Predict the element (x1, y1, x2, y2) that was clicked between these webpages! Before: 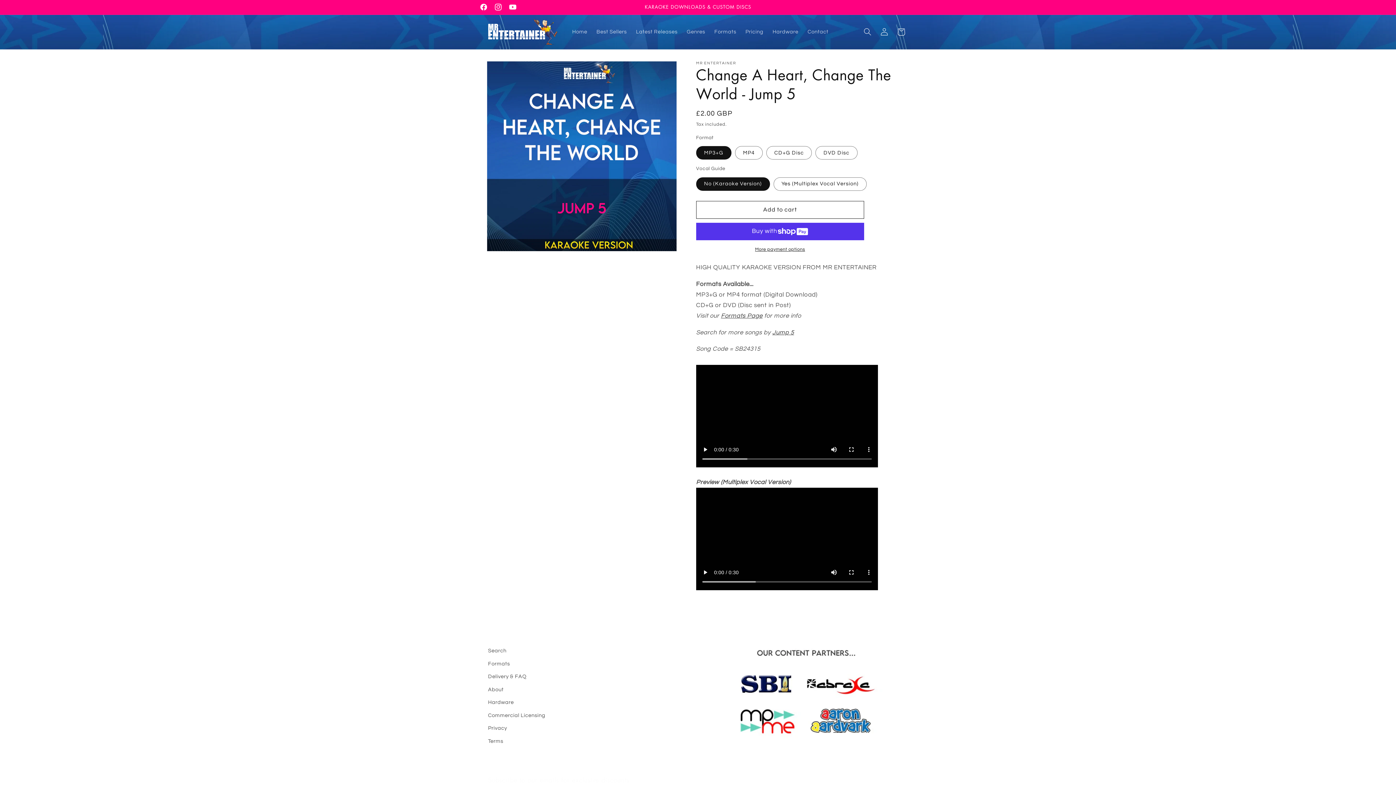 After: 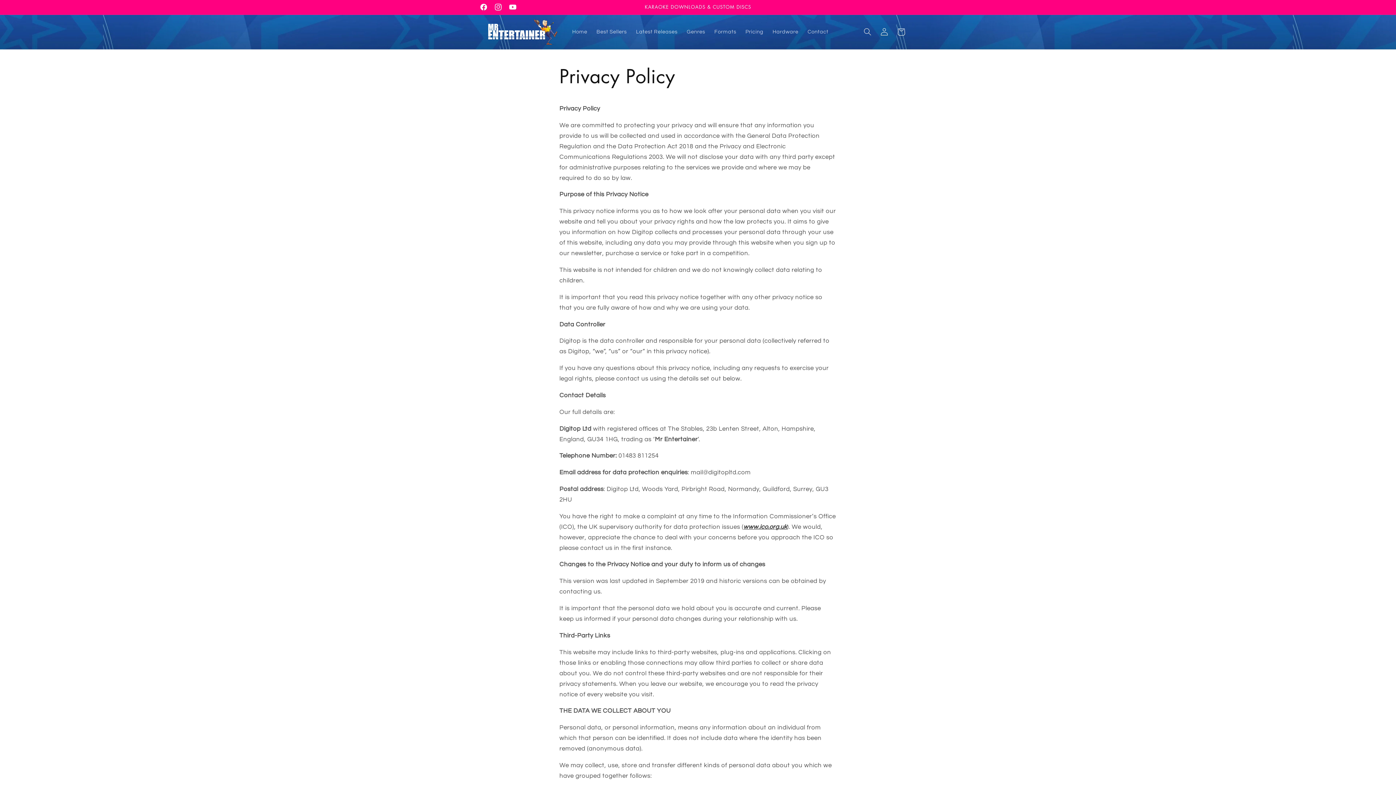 Action: label: Privacy bbox: (488, 722, 507, 735)